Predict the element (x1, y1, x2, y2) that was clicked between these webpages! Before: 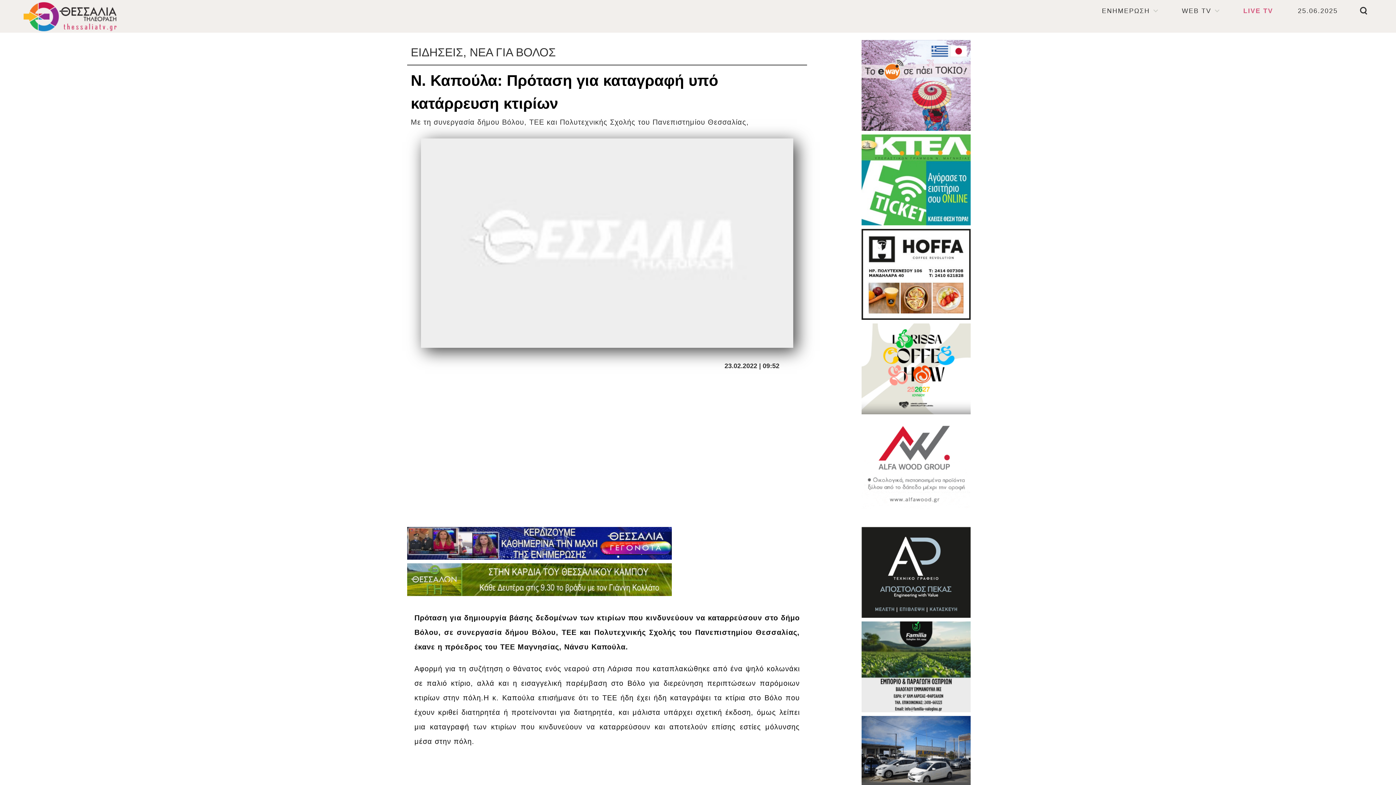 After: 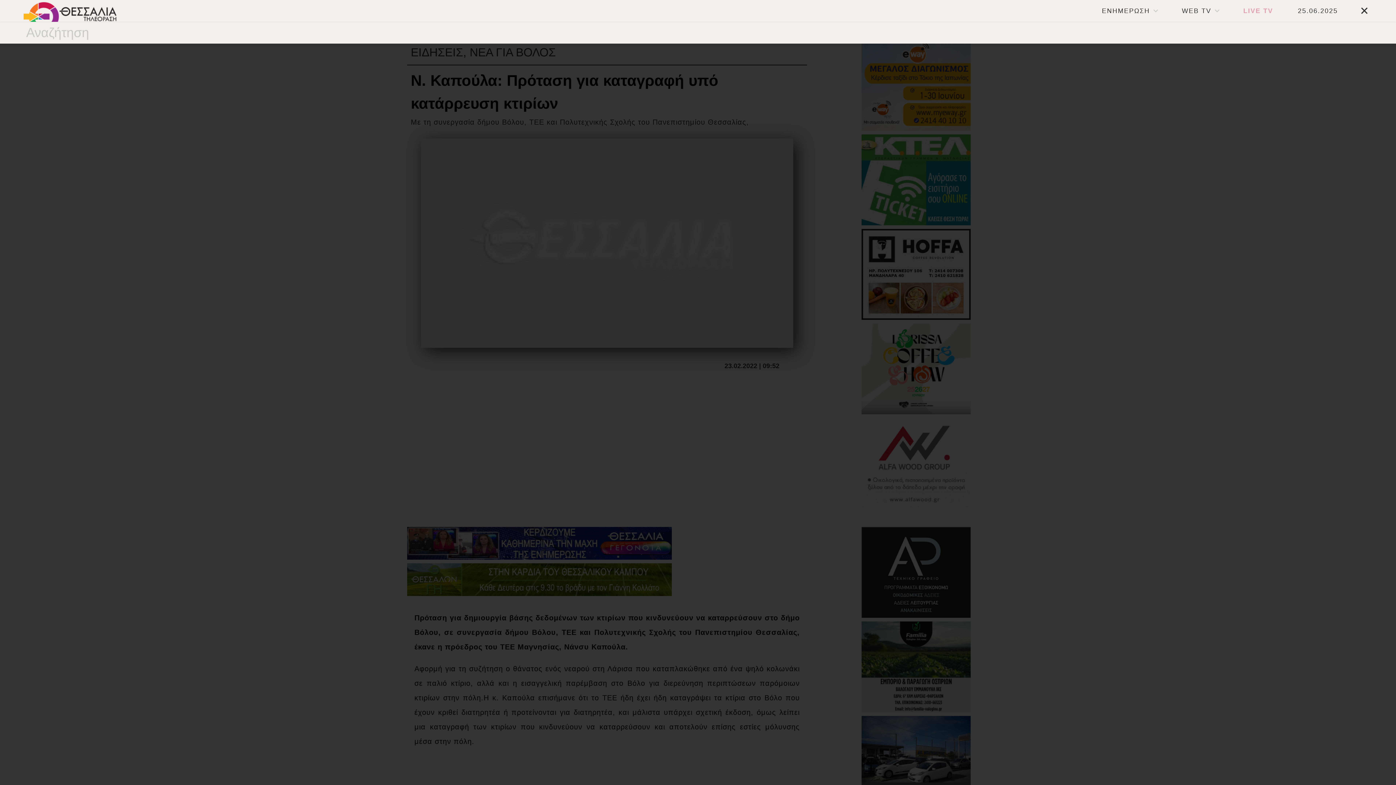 Action: bbox: (1357, 2, 1371, 18) label: Search